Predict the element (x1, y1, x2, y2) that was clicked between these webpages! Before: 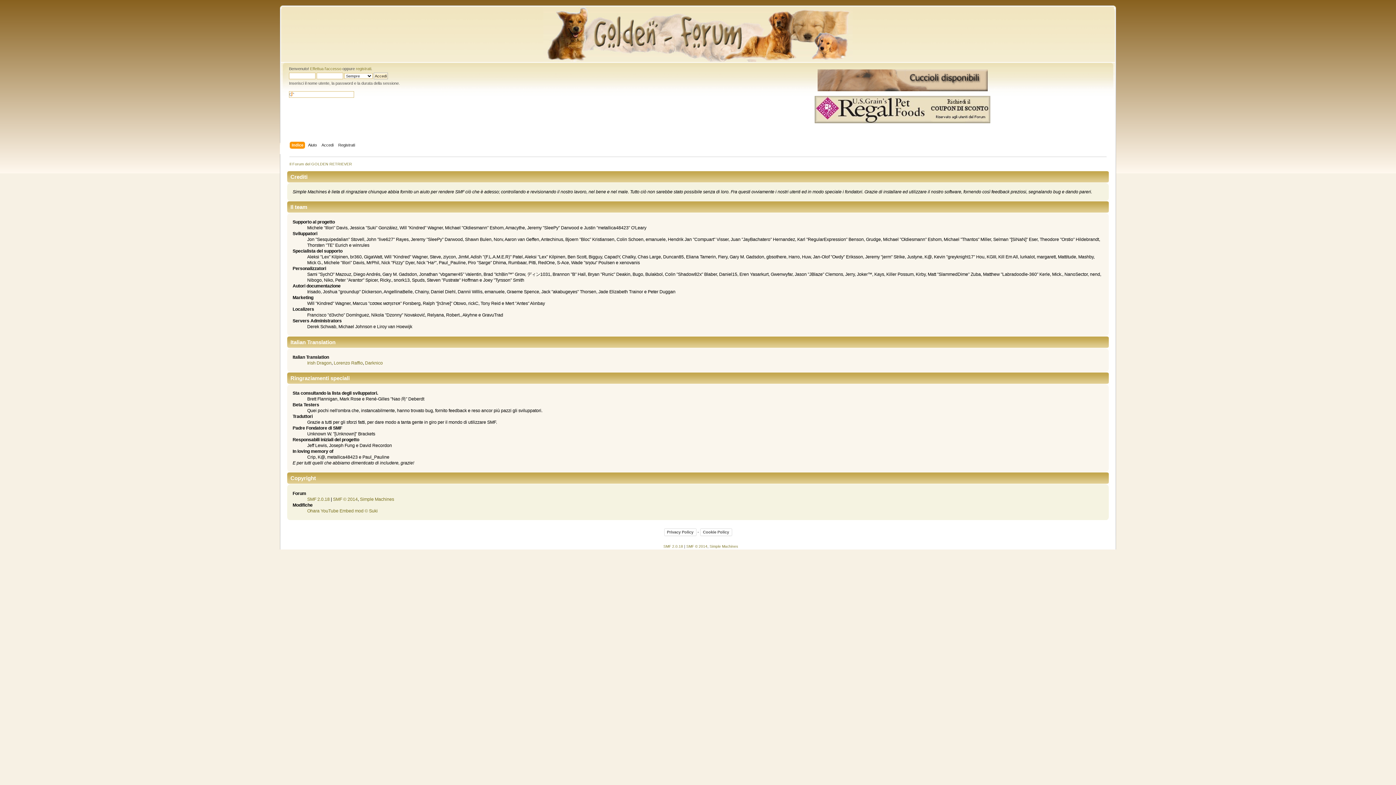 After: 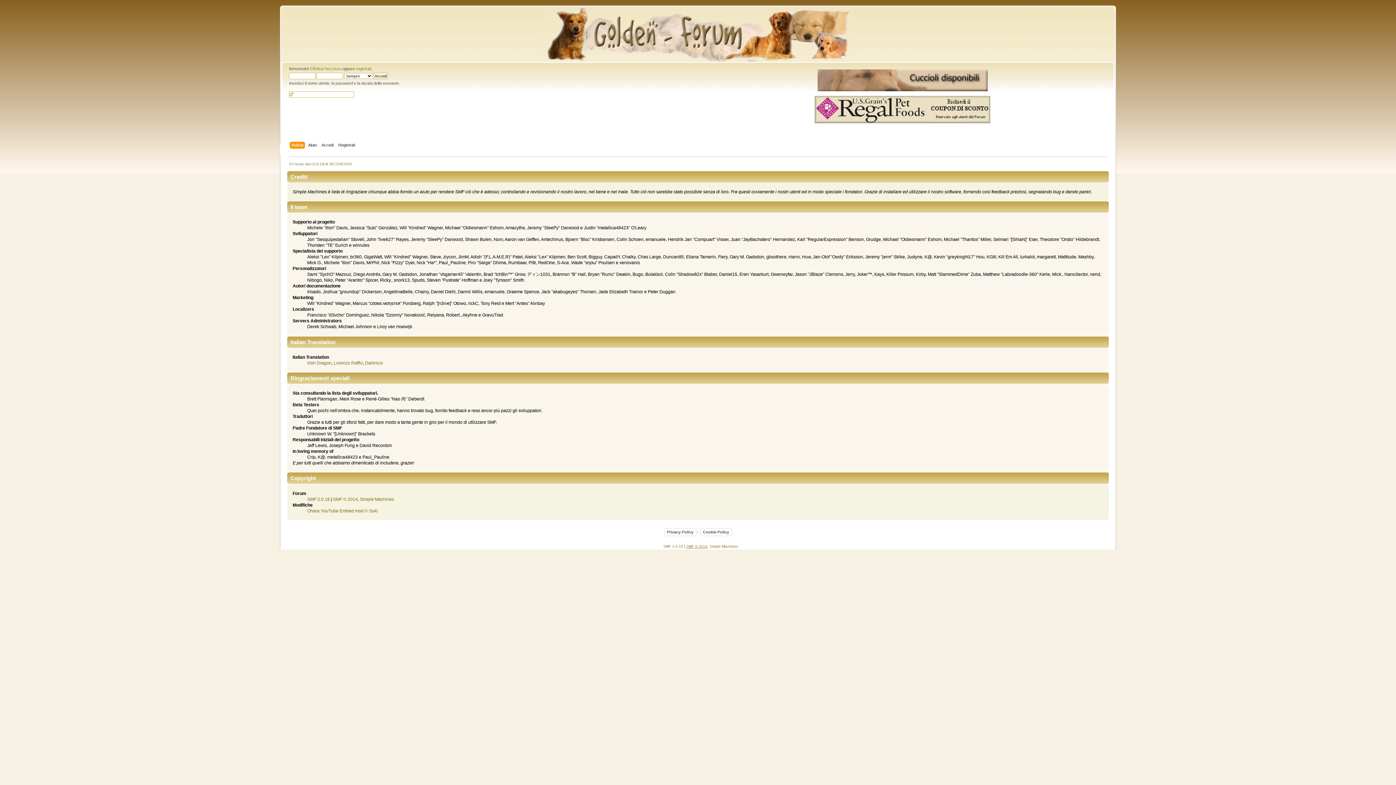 Action: bbox: (686, 544, 707, 548) label: SMF © 2014